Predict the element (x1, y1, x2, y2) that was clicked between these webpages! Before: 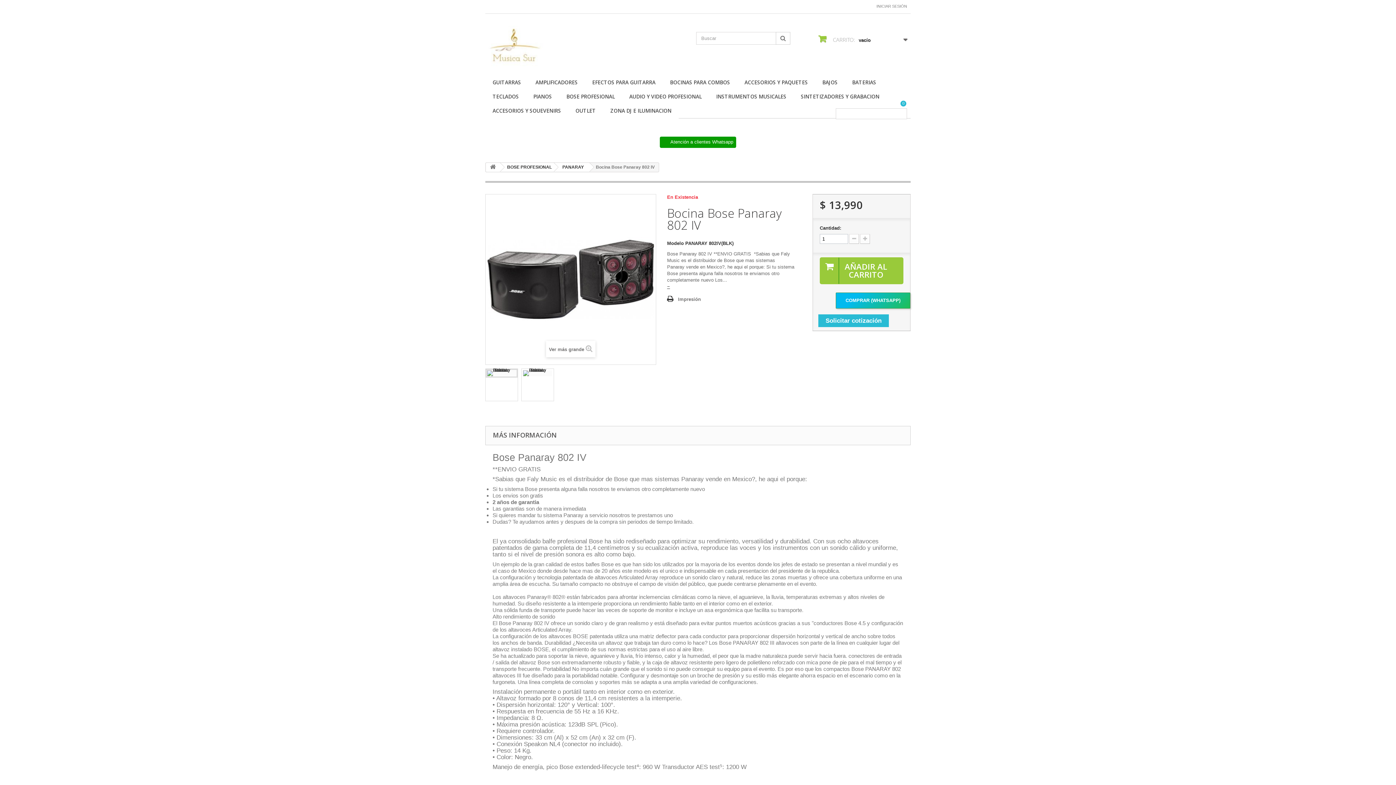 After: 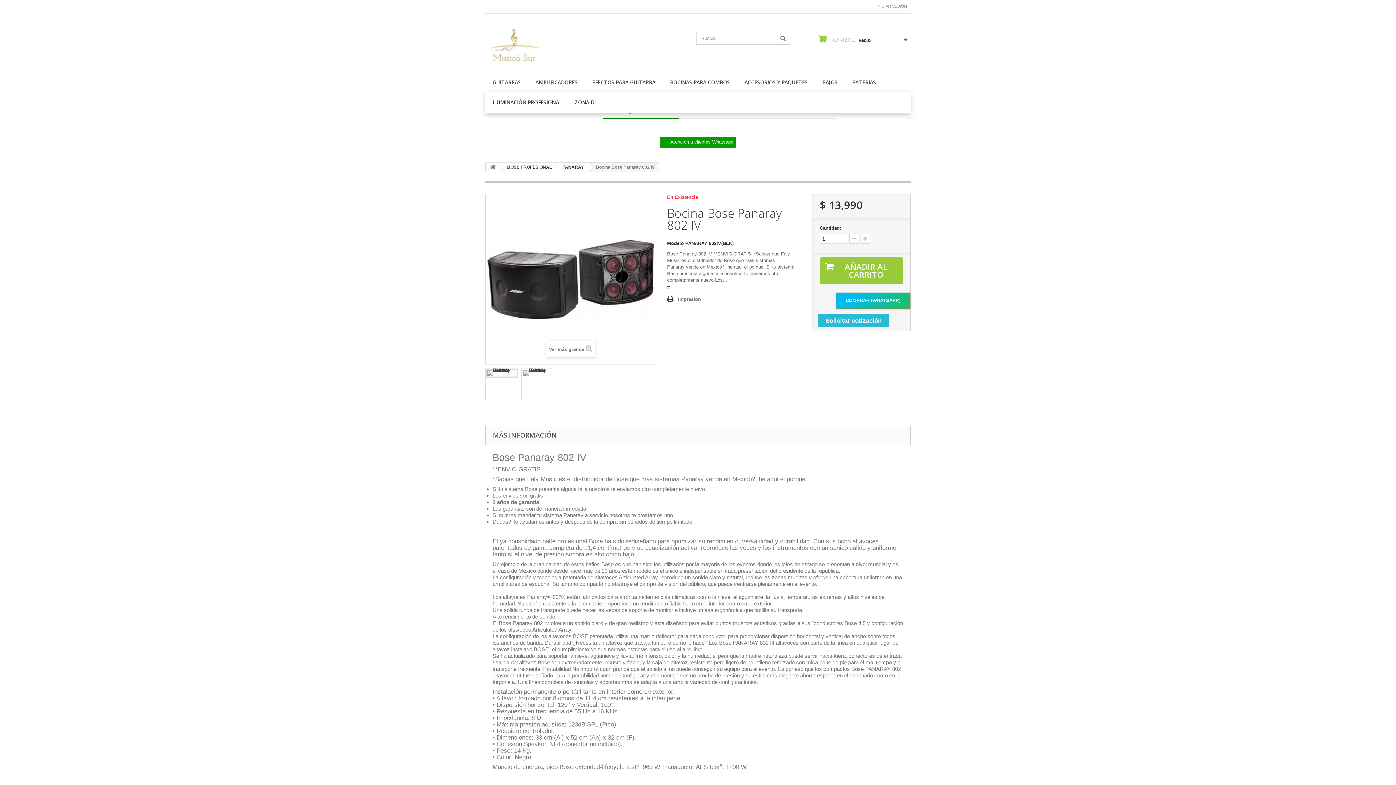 Action: label: ZONA DJ E ILUMINACION bbox: (603, 103, 678, 118)